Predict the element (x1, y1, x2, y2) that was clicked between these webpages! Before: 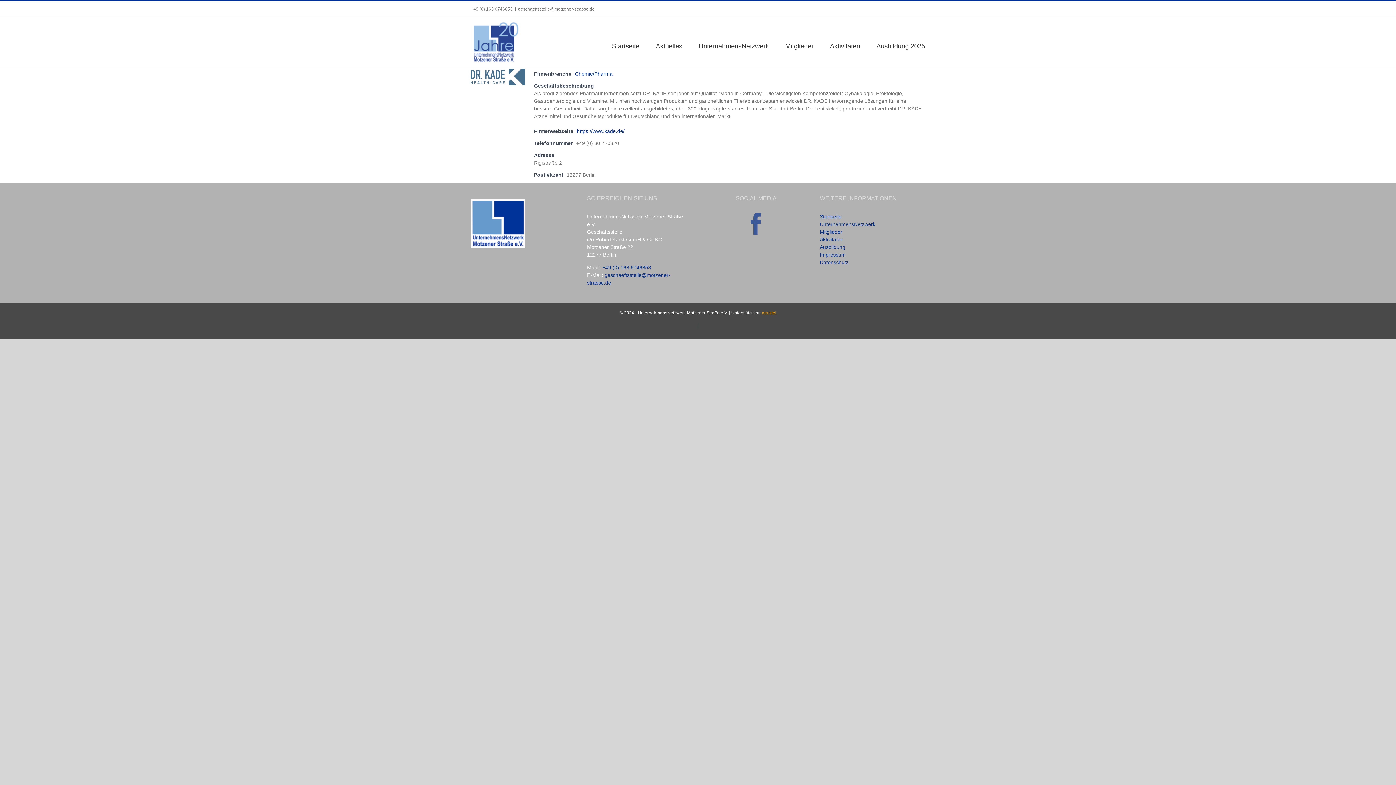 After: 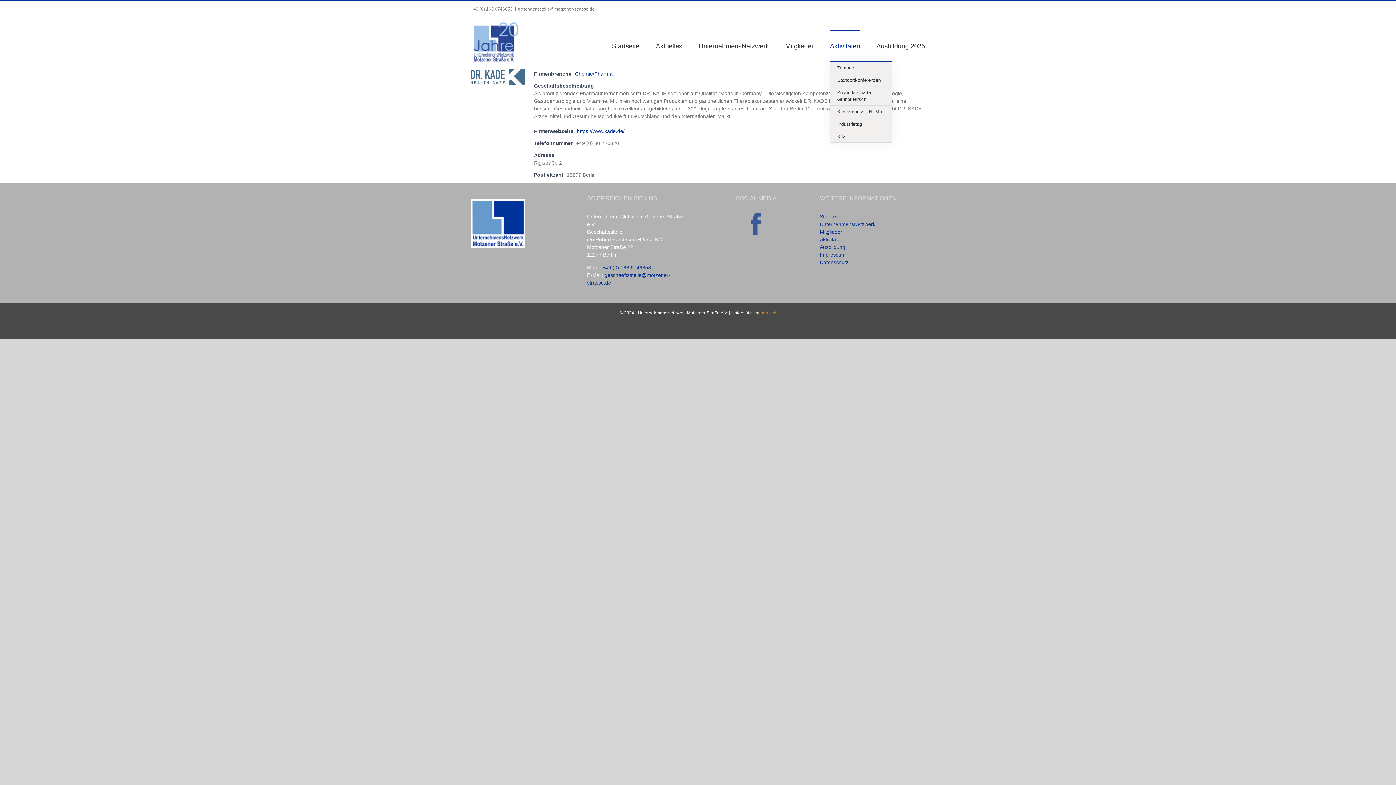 Action: label: Aktivitäten bbox: (830, 30, 860, 60)